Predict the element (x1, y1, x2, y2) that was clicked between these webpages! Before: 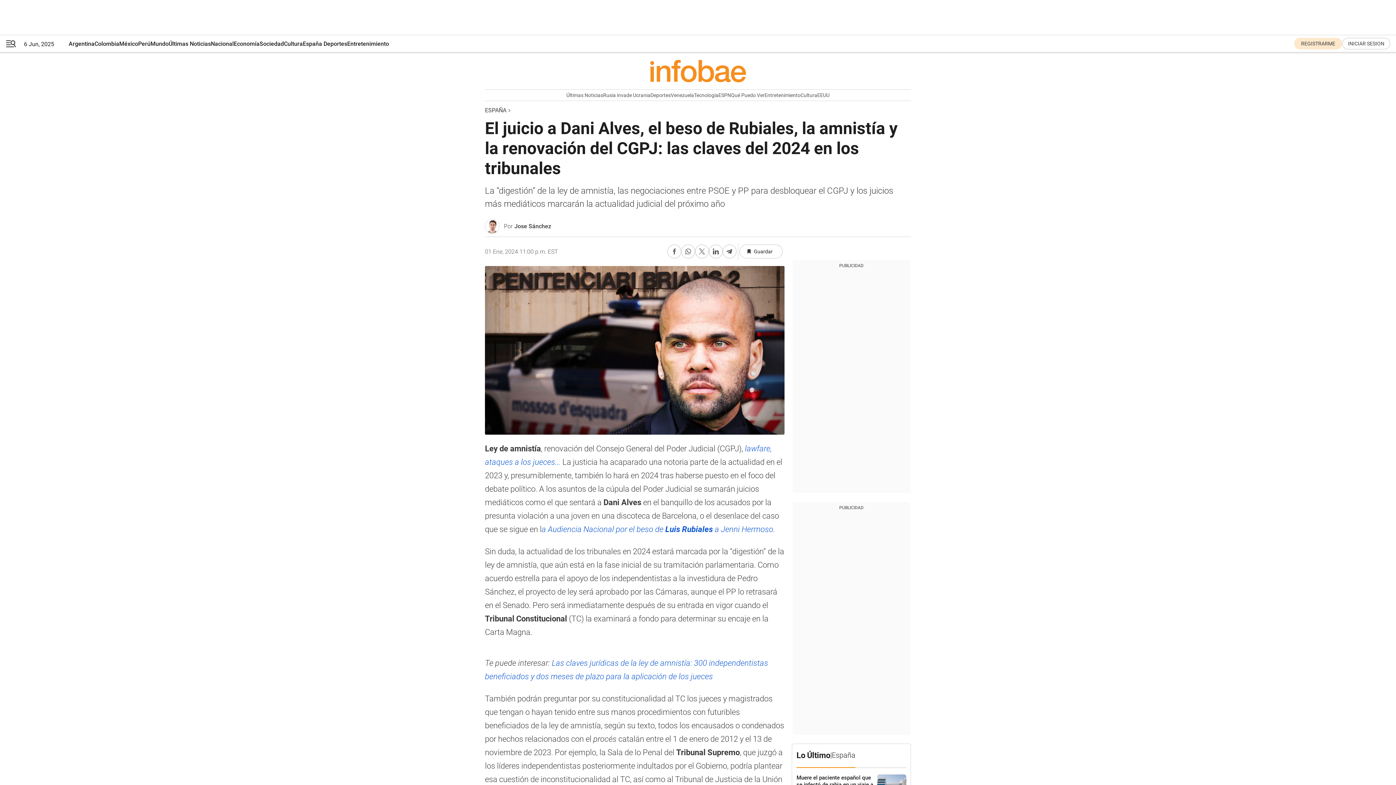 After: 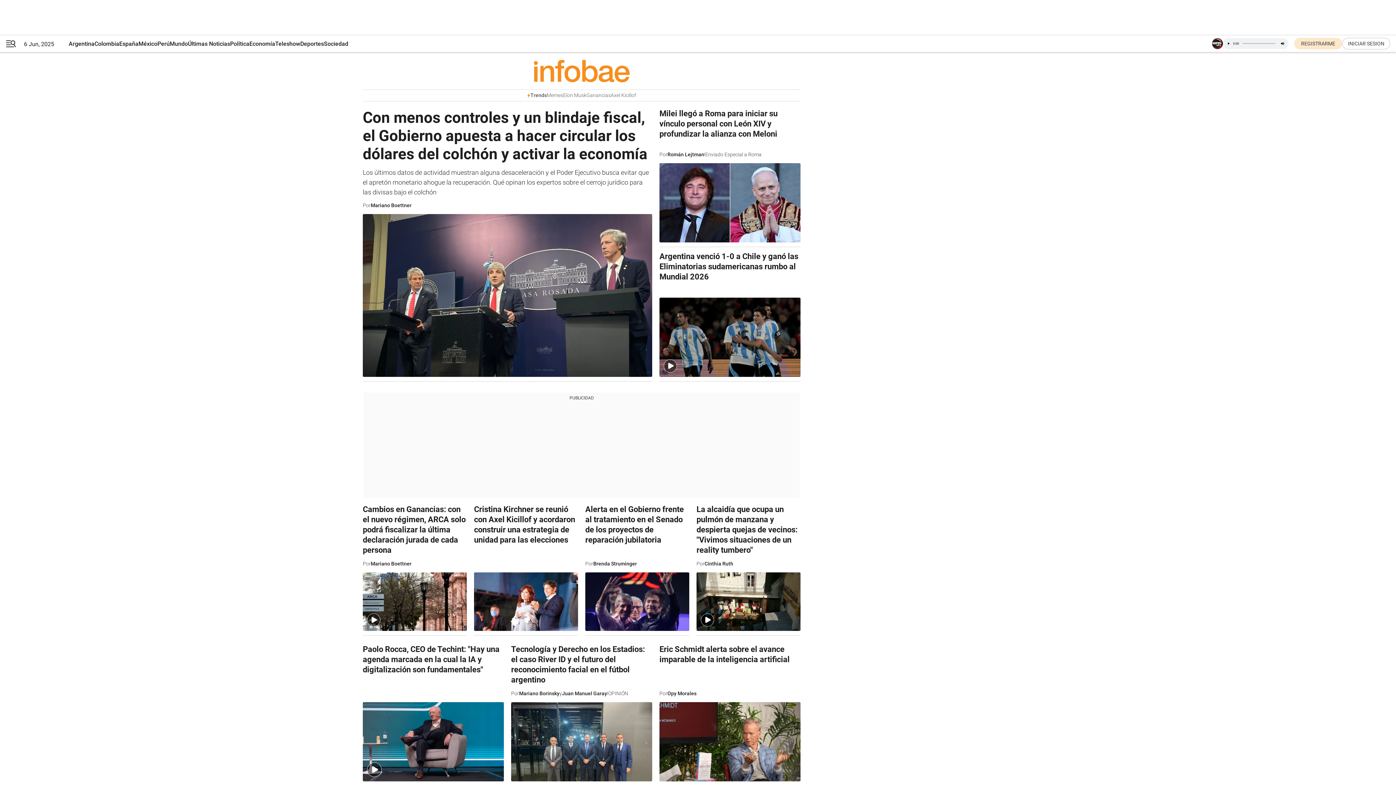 Action: label: Argentina bbox: (68, 35, 94, 52)